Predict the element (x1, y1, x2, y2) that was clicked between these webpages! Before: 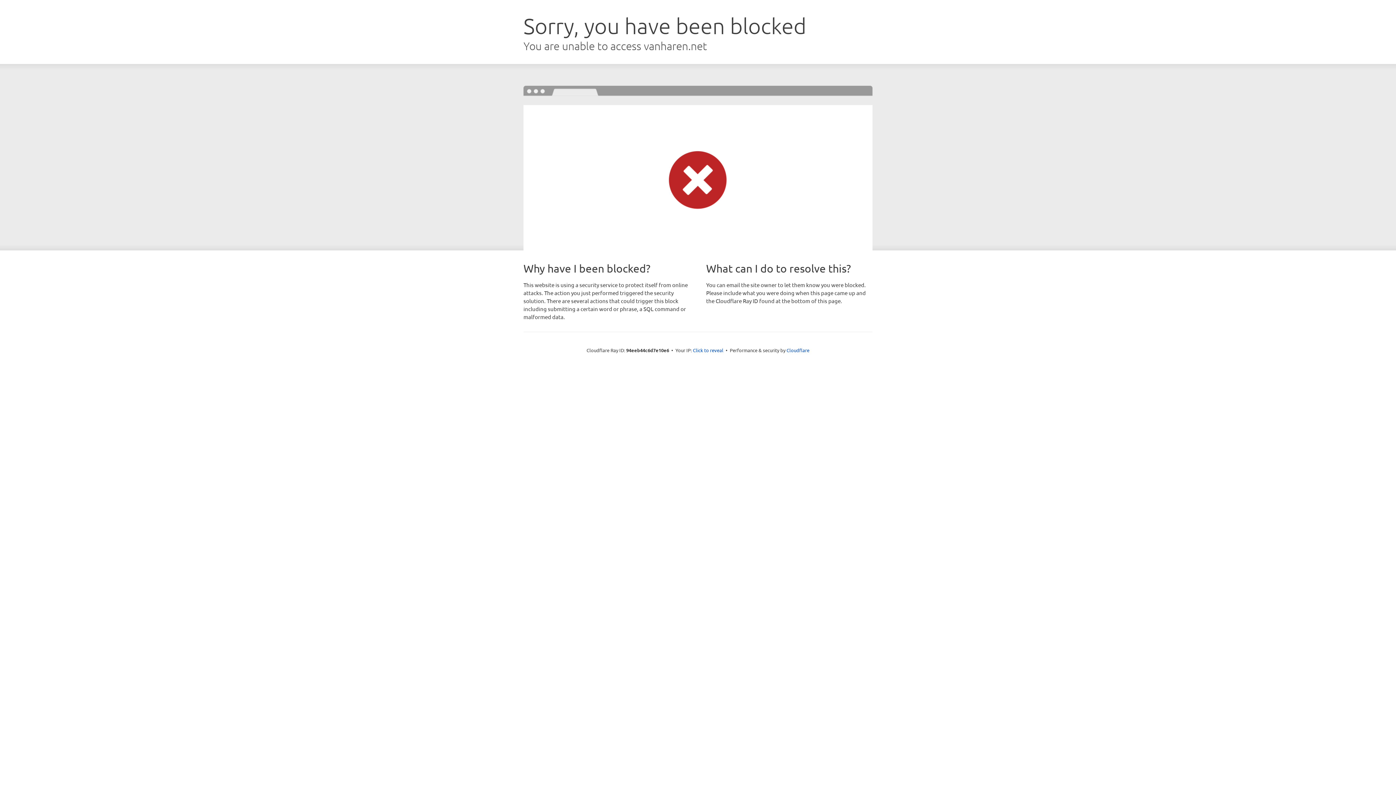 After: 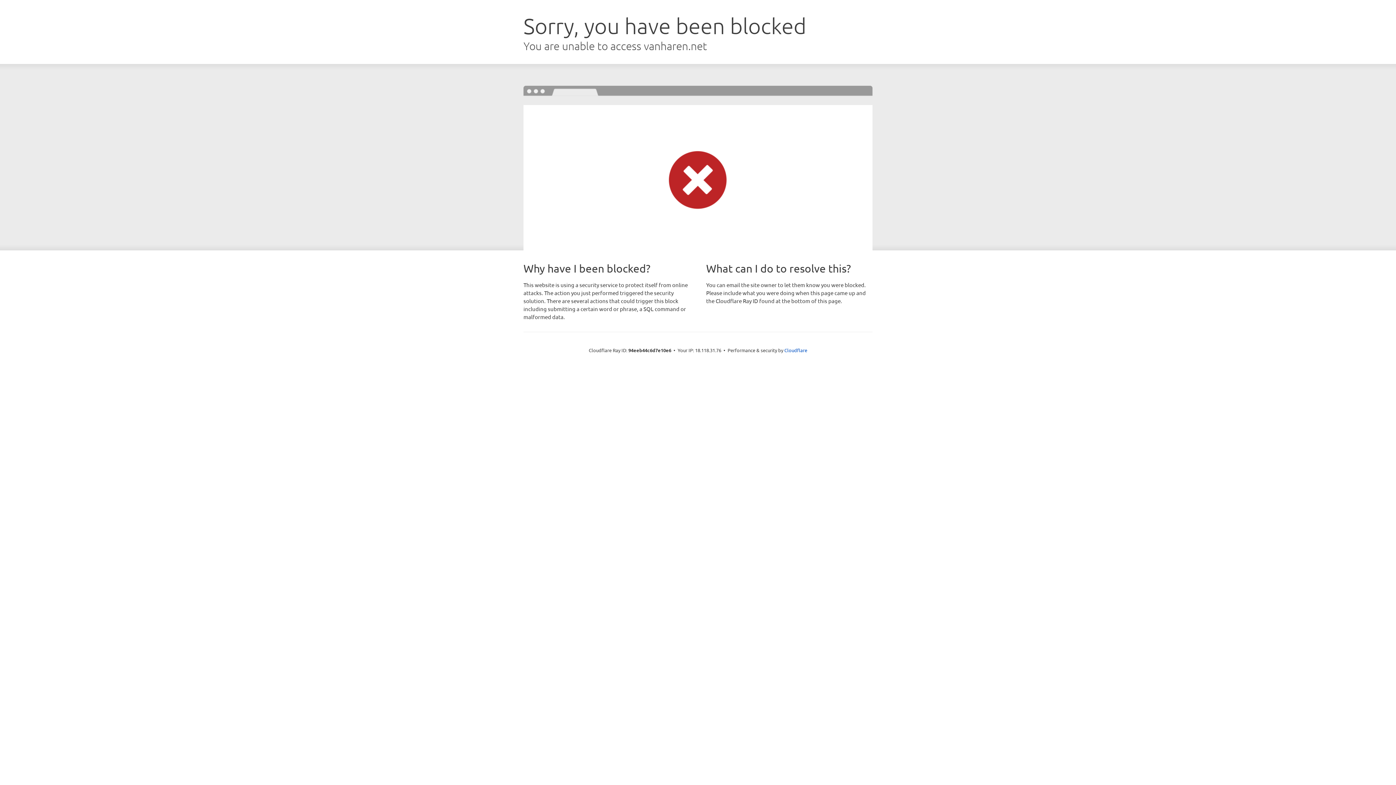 Action: bbox: (693, 346, 723, 353) label: Click to reveal